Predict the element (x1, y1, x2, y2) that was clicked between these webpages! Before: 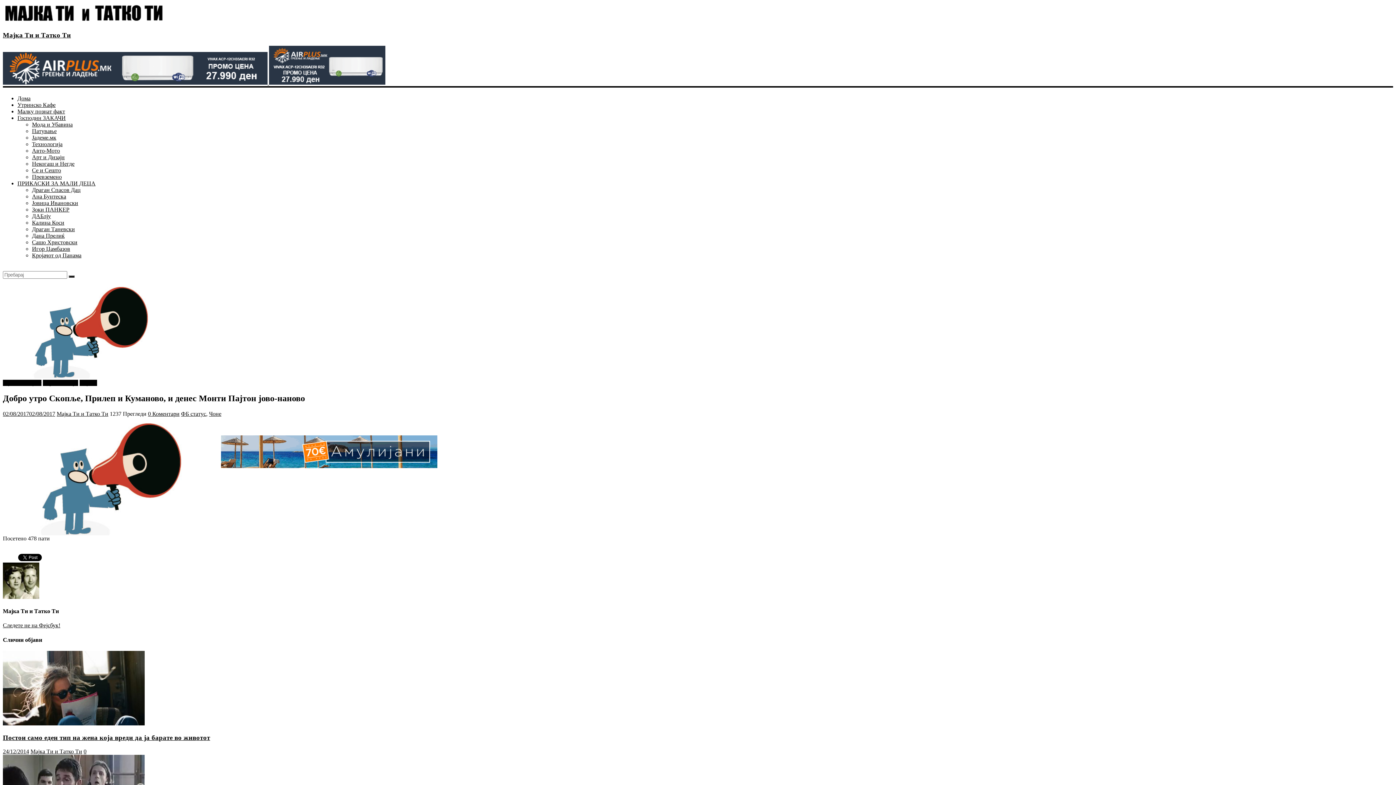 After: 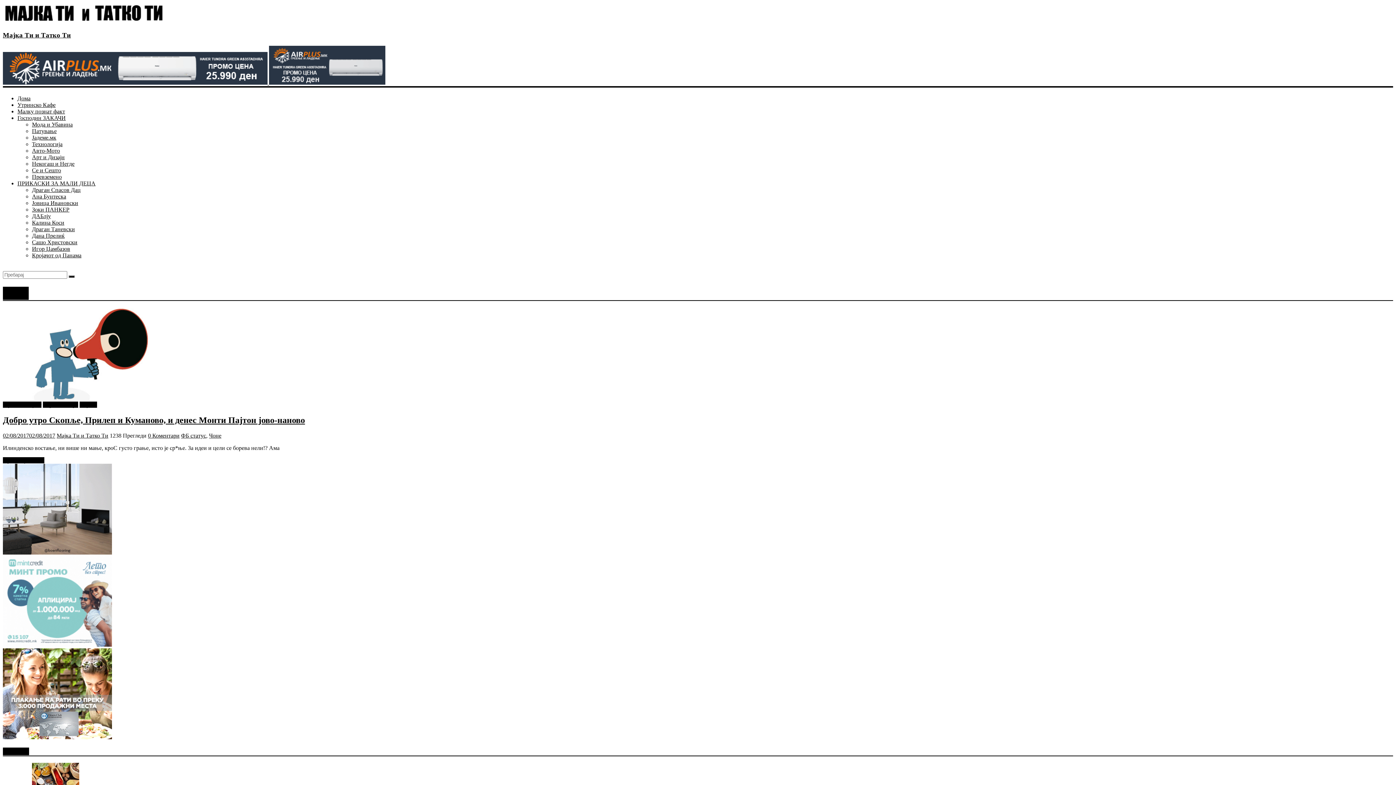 Action: label: Чоне bbox: (209, 410, 221, 416)